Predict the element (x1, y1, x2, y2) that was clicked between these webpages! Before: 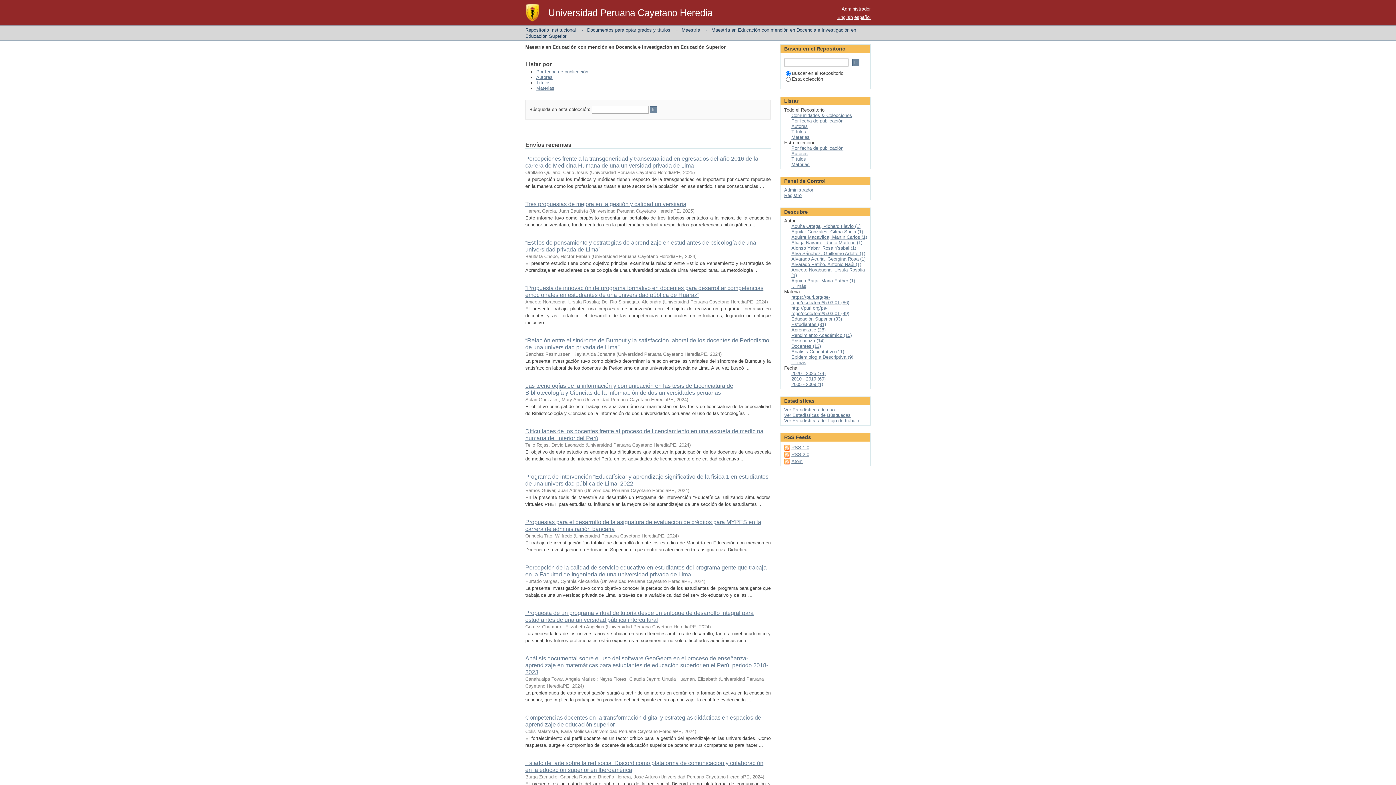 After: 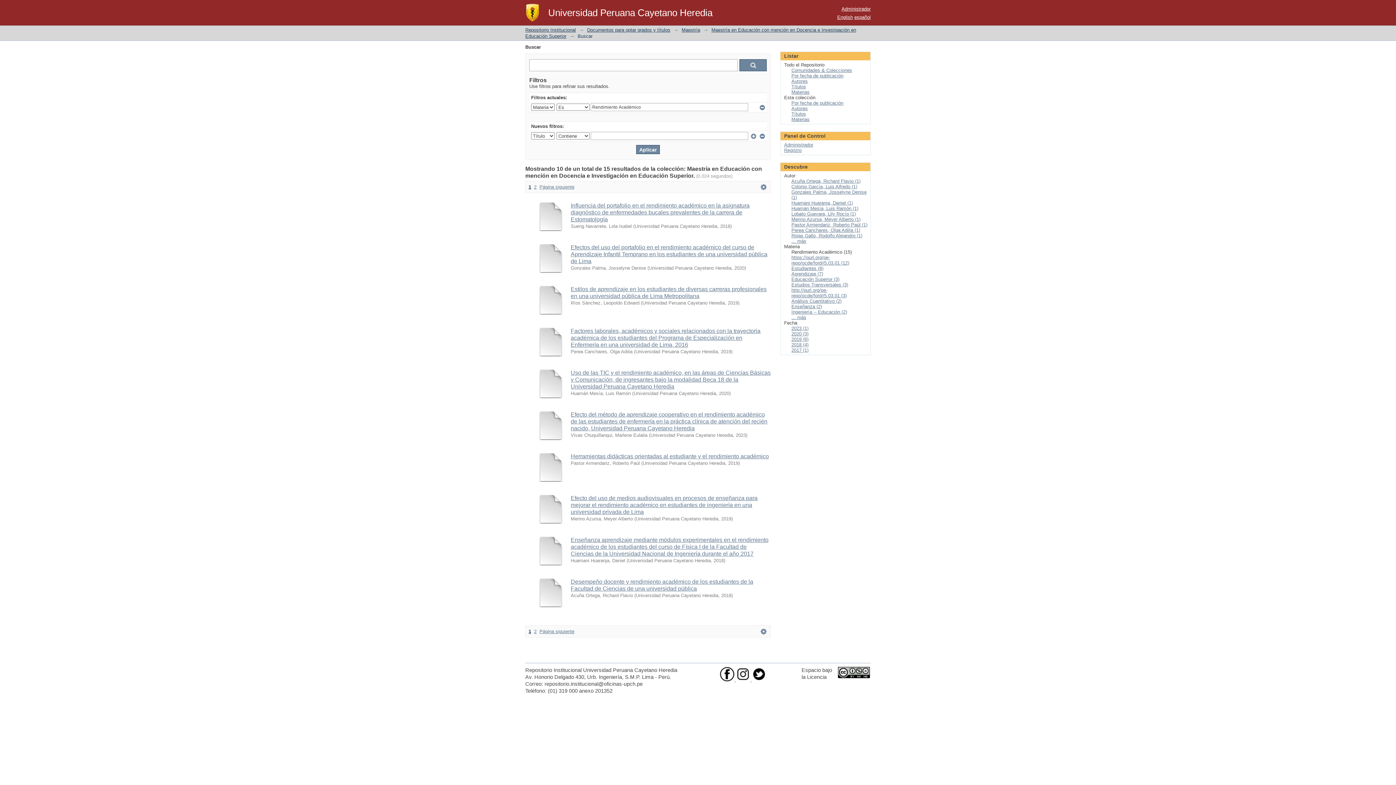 Action: label: Rendimiento Académico (15) bbox: (791, 332, 852, 338)